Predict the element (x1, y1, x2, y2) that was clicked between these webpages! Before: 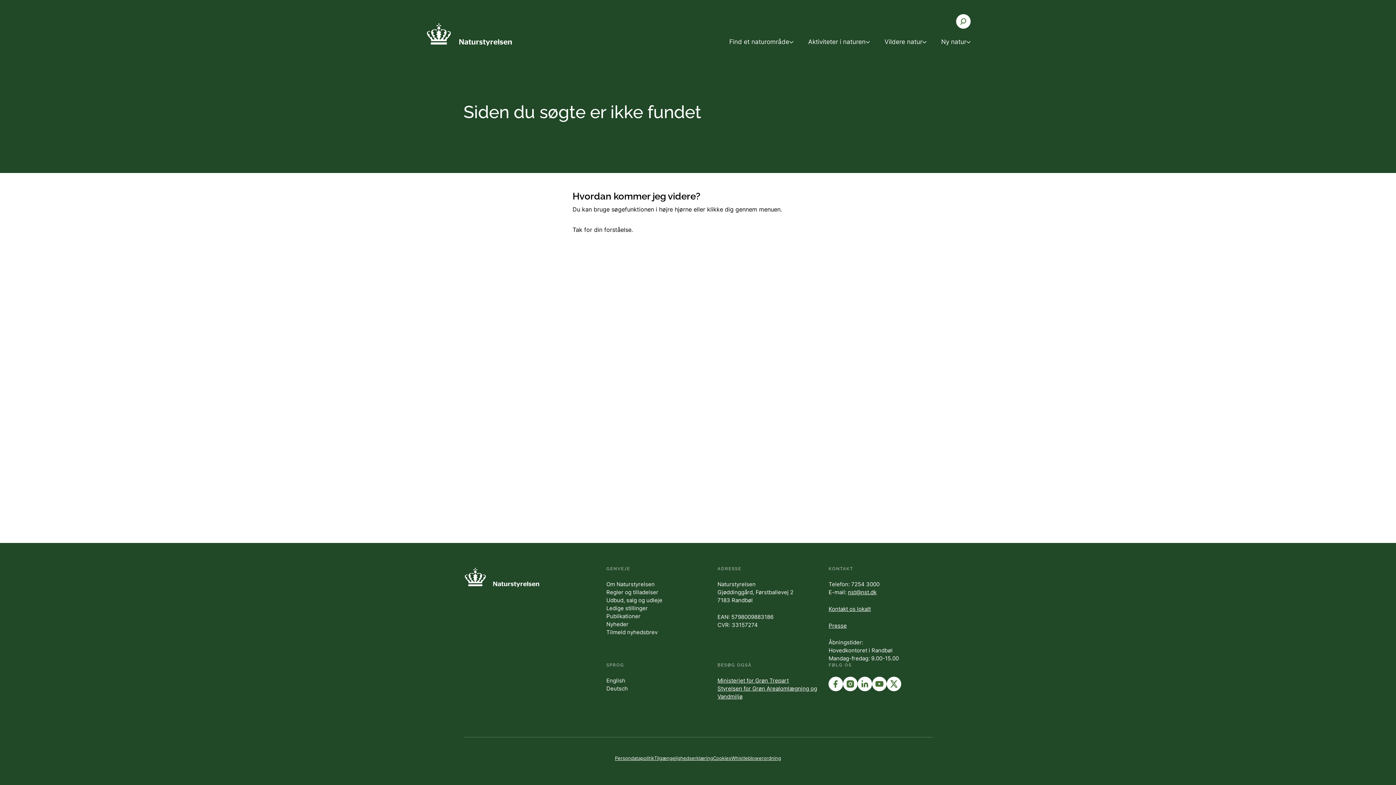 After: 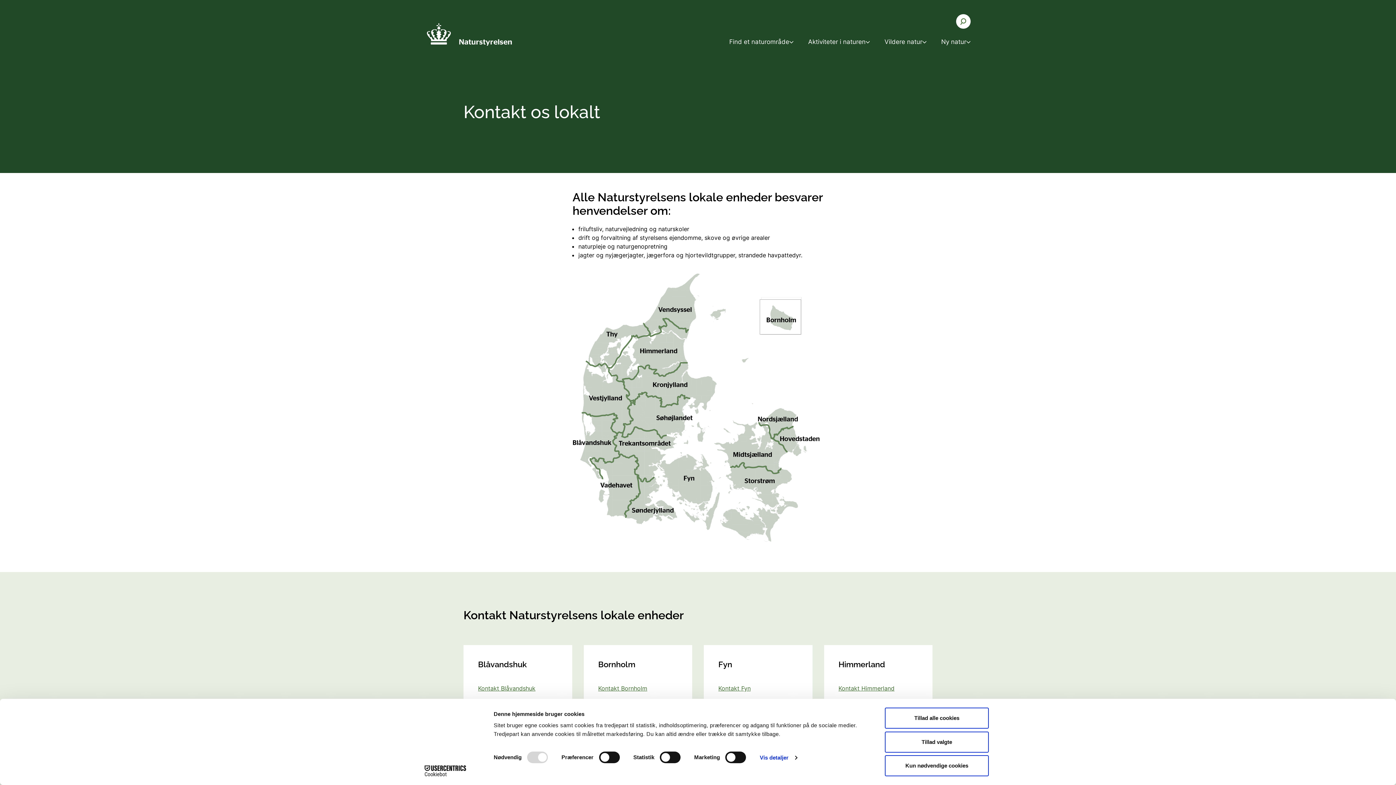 Action: label: Kontakt os lokalt bbox: (828, 605, 871, 612)